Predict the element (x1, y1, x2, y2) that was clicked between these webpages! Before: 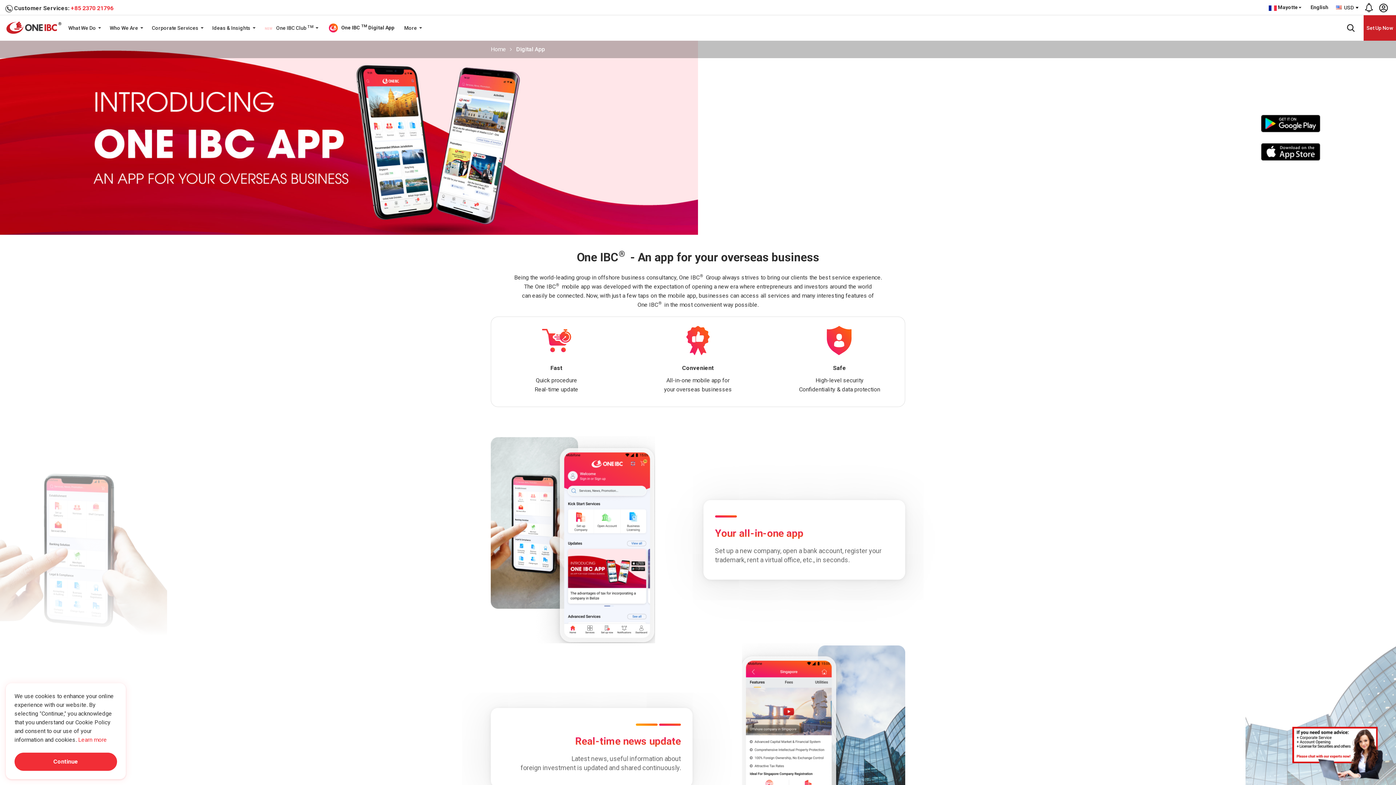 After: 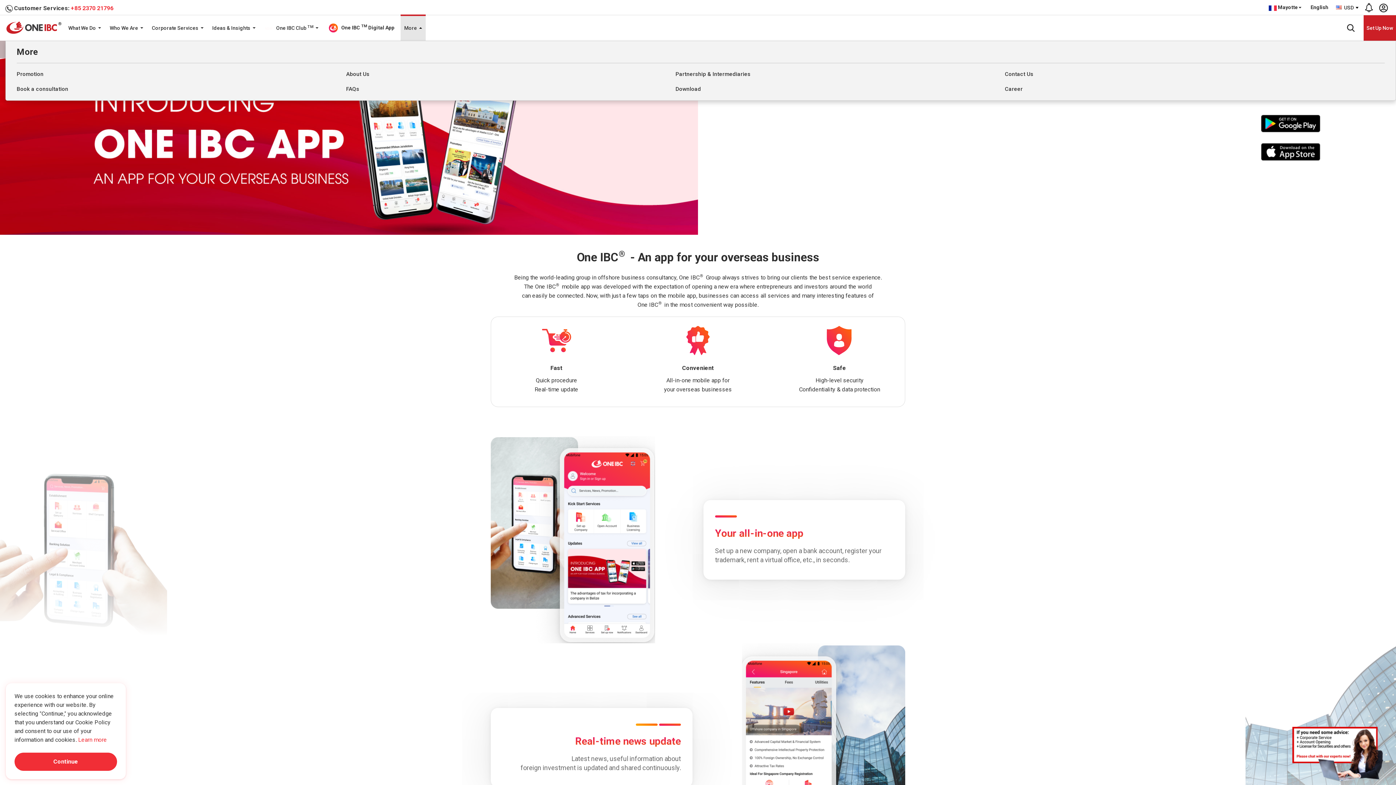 Action: bbox: (400, 15, 425, 40) label: More 